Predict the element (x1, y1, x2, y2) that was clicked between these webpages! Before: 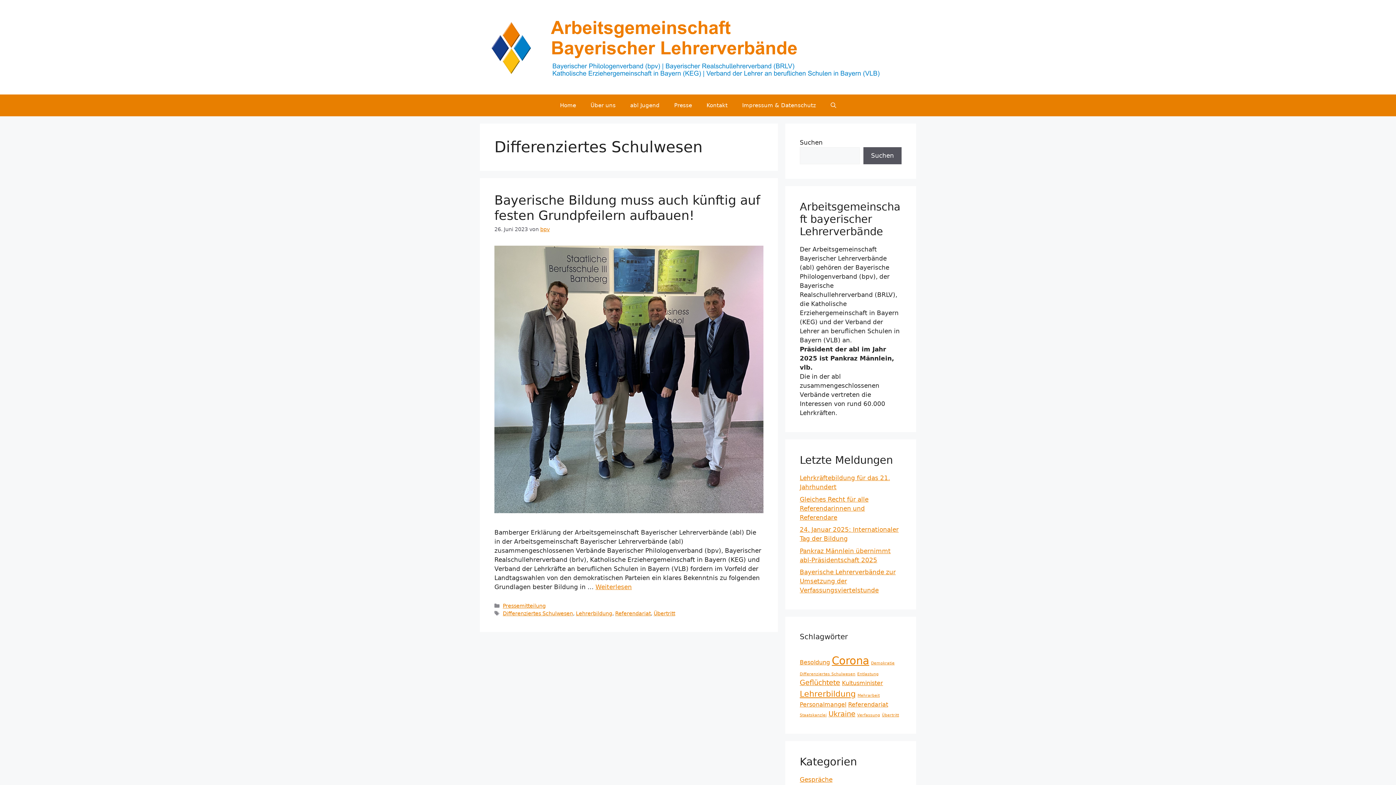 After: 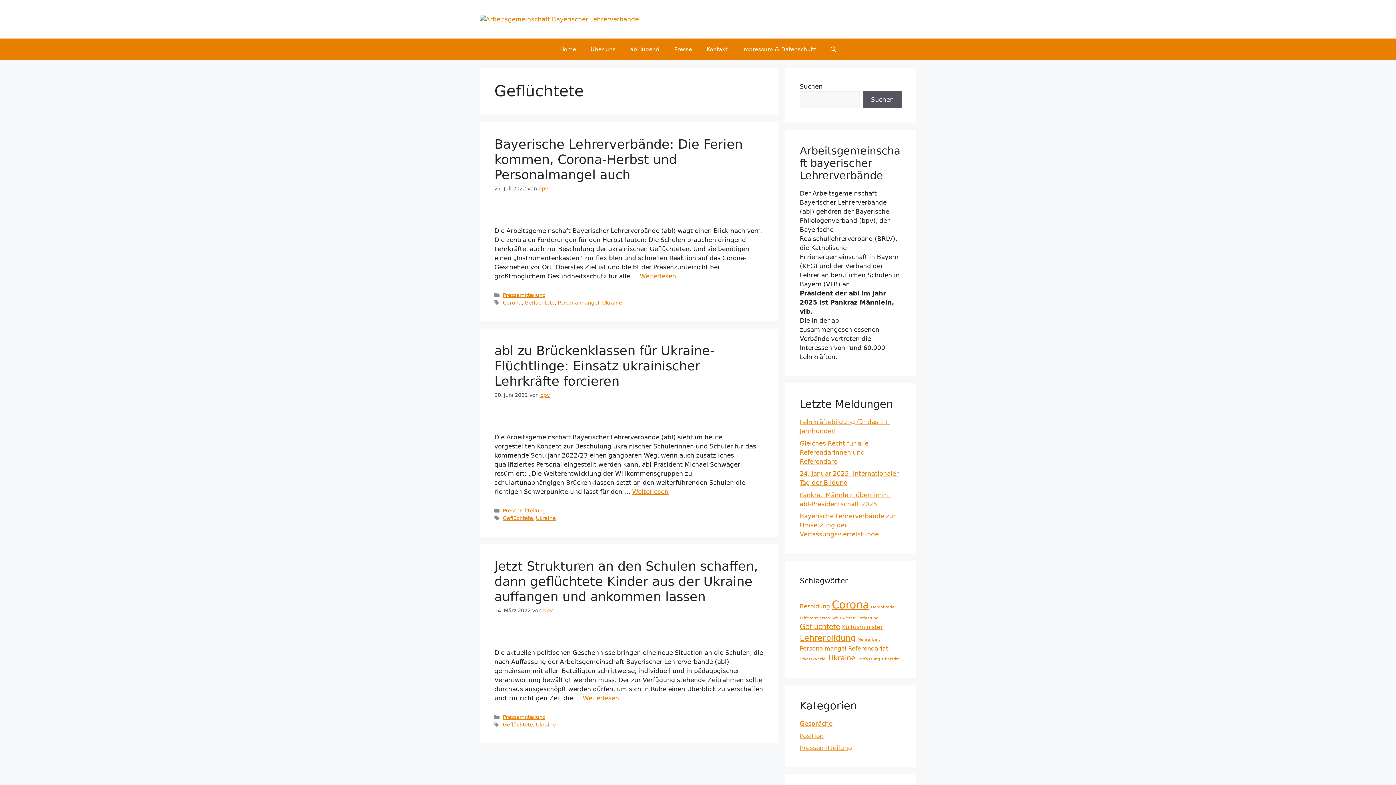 Action: bbox: (800, 678, 840, 687) label: Geflüchtete (3 Einträge)